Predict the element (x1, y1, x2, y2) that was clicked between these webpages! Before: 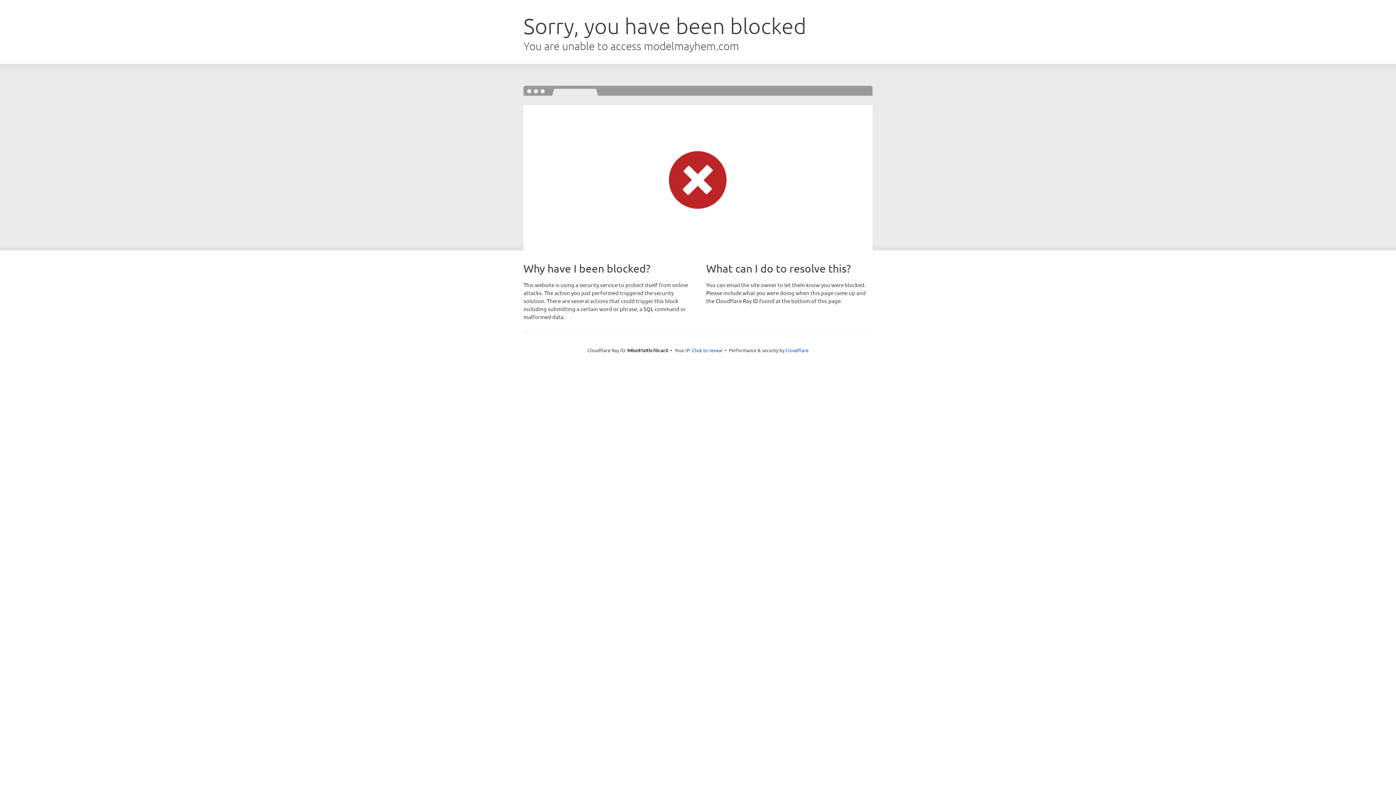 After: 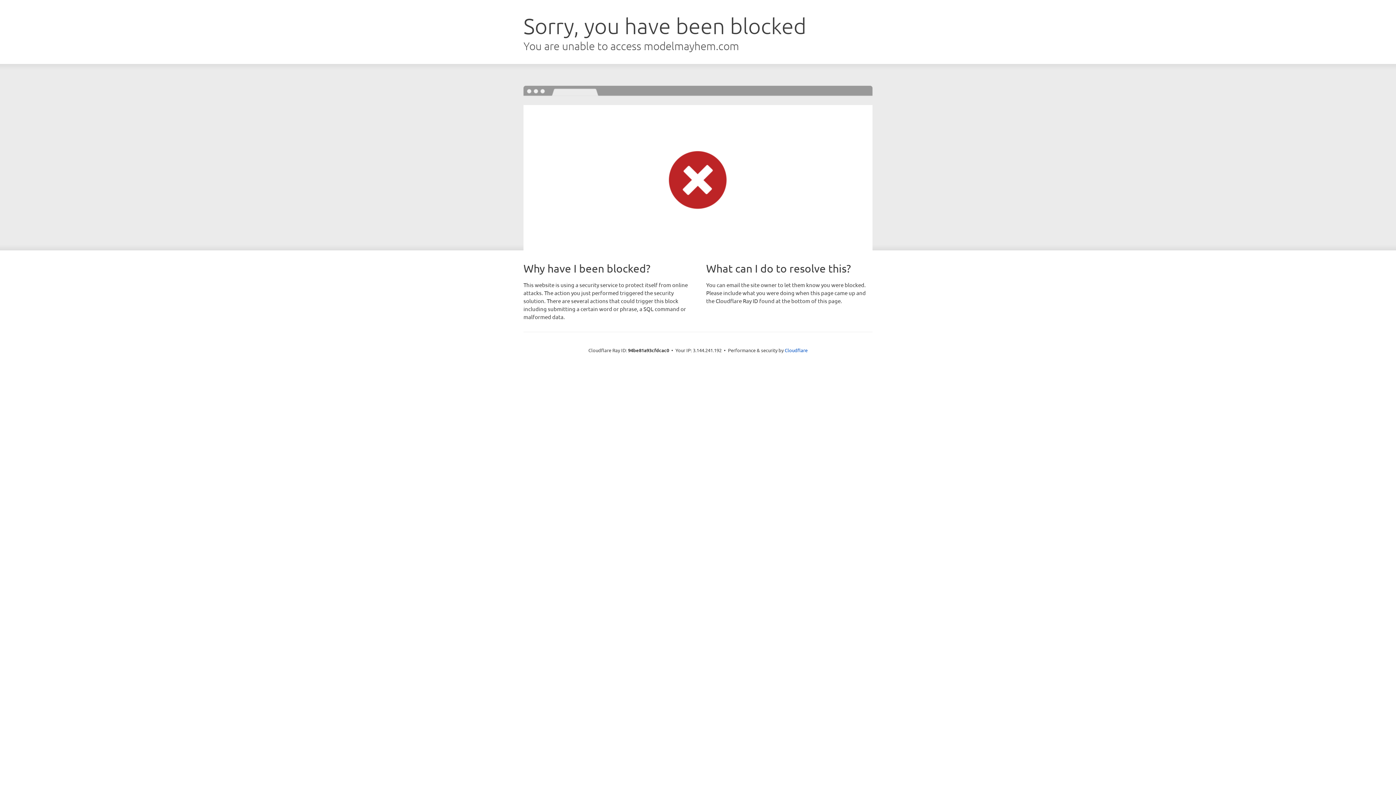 Action: label: Click to reveal bbox: (692, 346, 722, 353)